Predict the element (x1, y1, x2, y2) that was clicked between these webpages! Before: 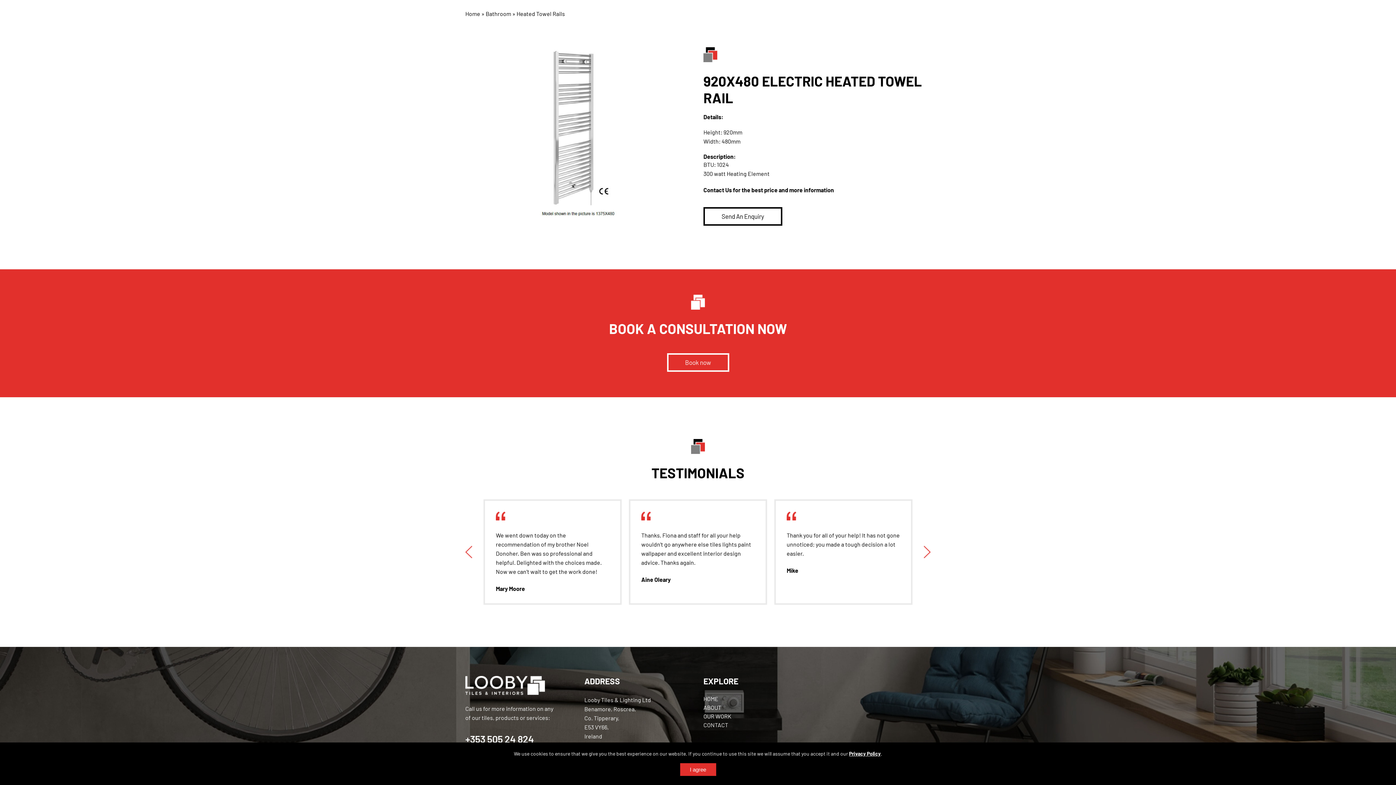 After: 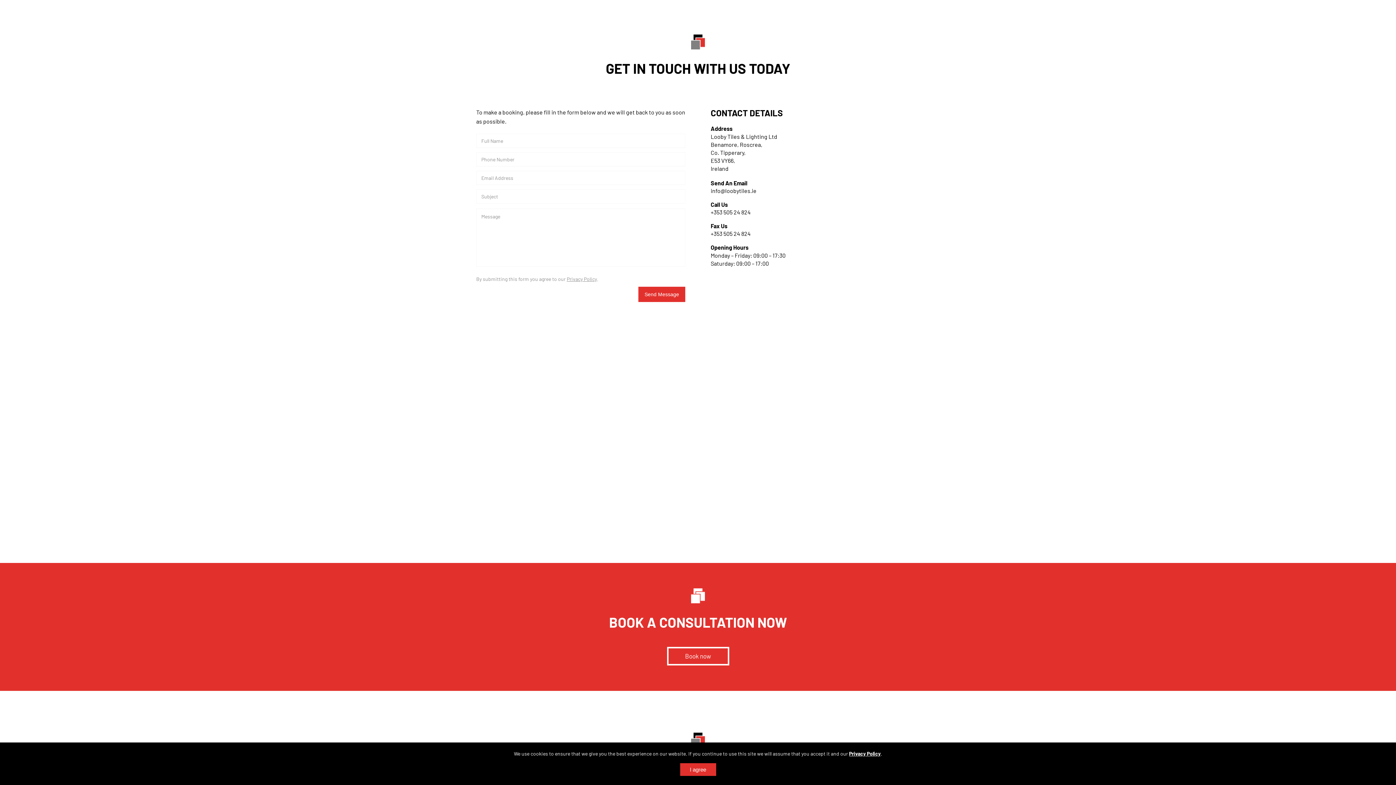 Action: label: CONTACT bbox: (703, 721, 728, 728)